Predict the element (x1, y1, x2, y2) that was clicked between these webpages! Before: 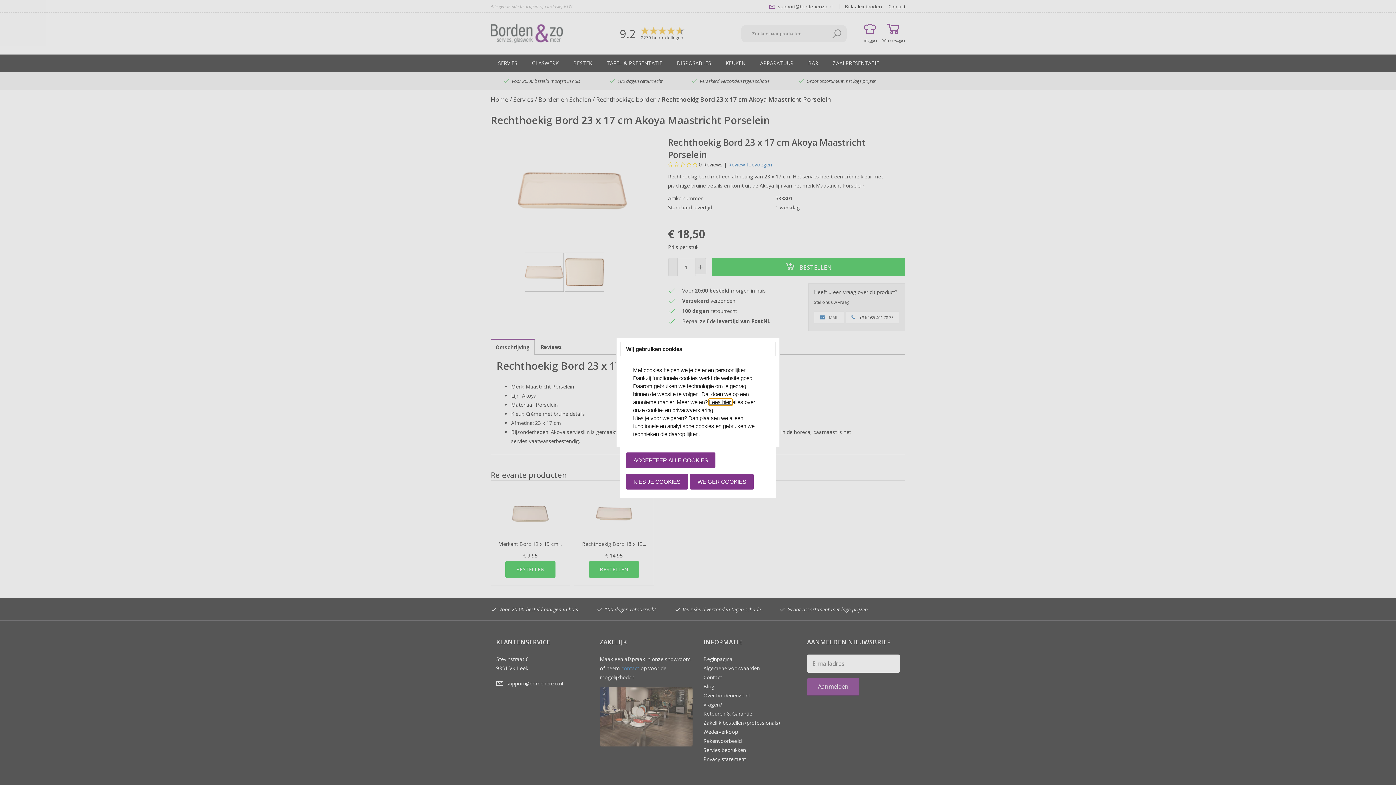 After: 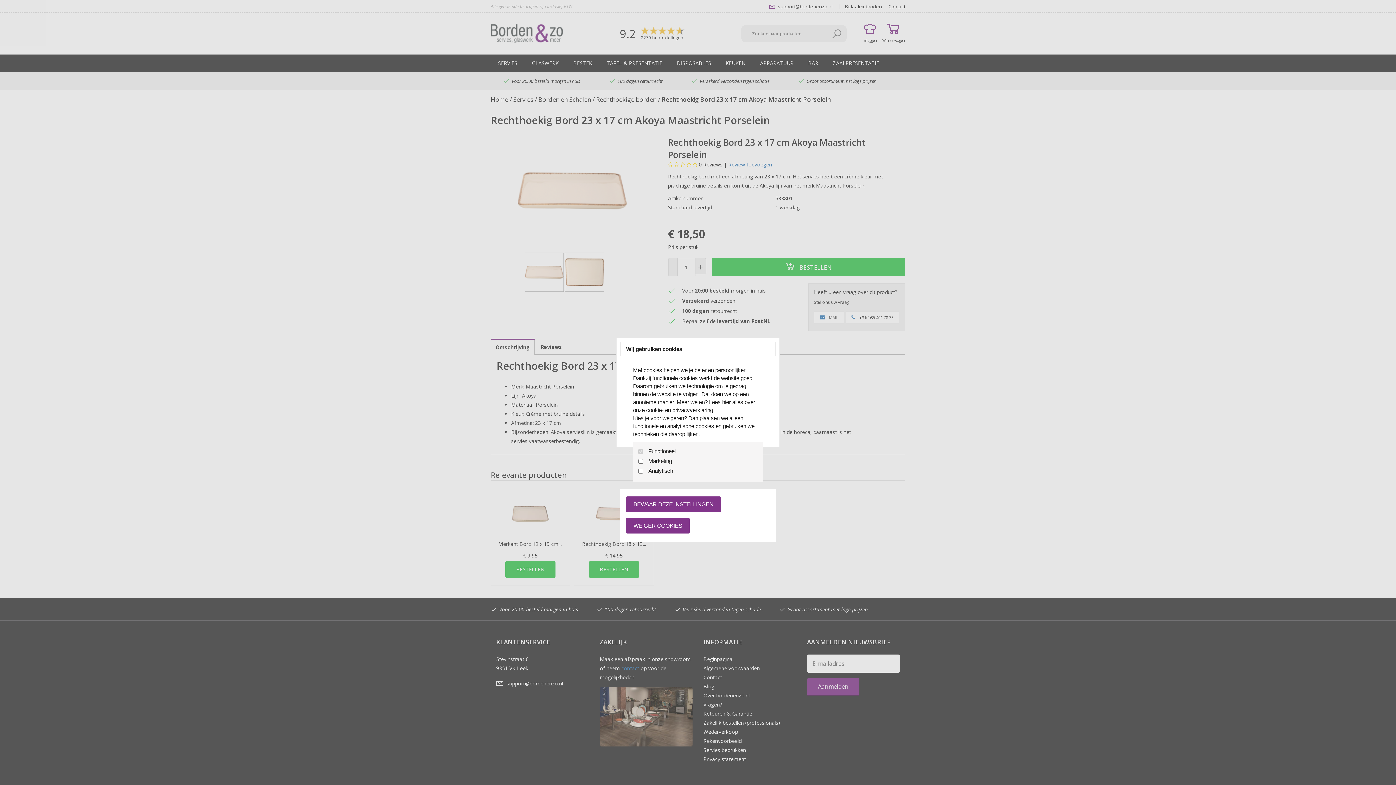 Action: label: KIES JE COOKIES bbox: (626, 474, 687, 489)